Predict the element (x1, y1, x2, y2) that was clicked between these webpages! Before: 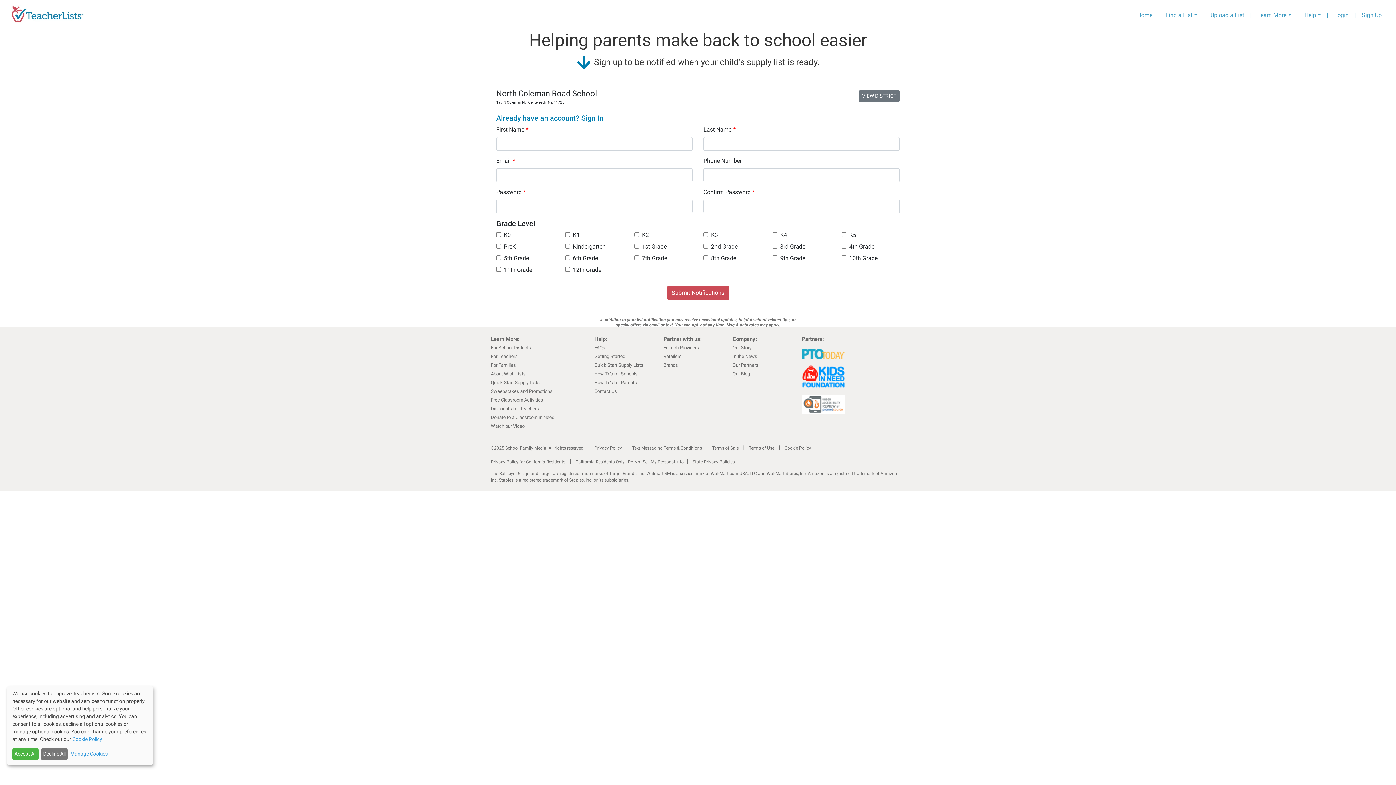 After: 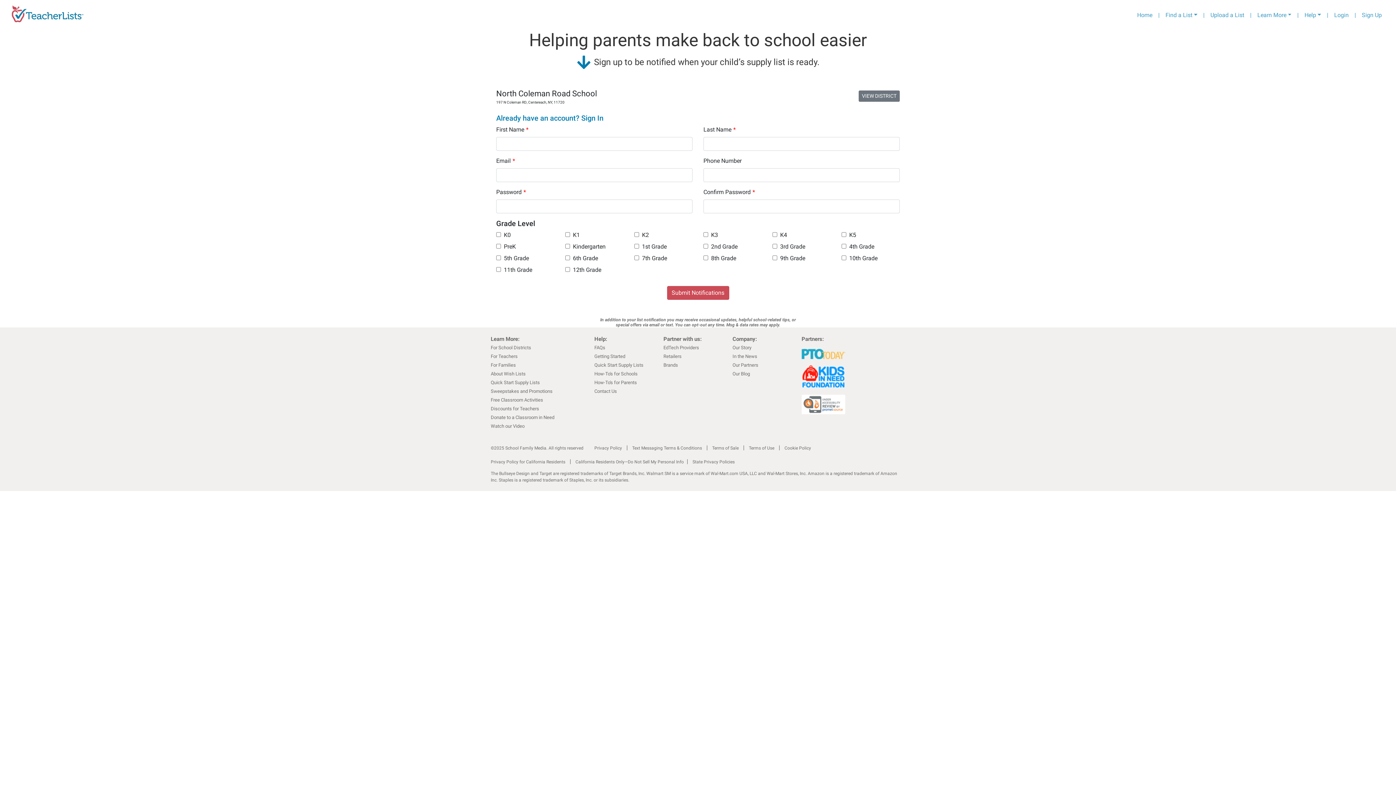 Action: bbox: (12, 748, 38, 760) label: Accept All